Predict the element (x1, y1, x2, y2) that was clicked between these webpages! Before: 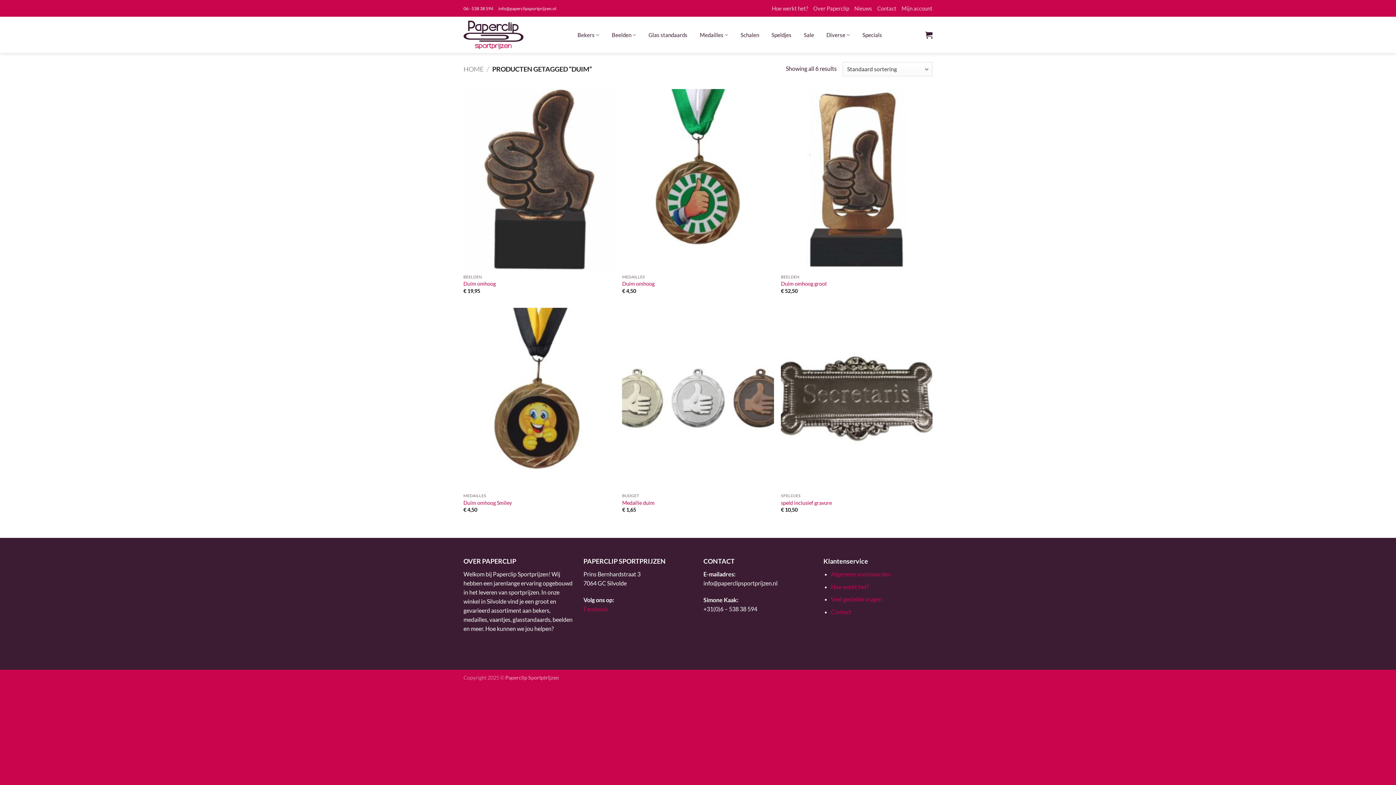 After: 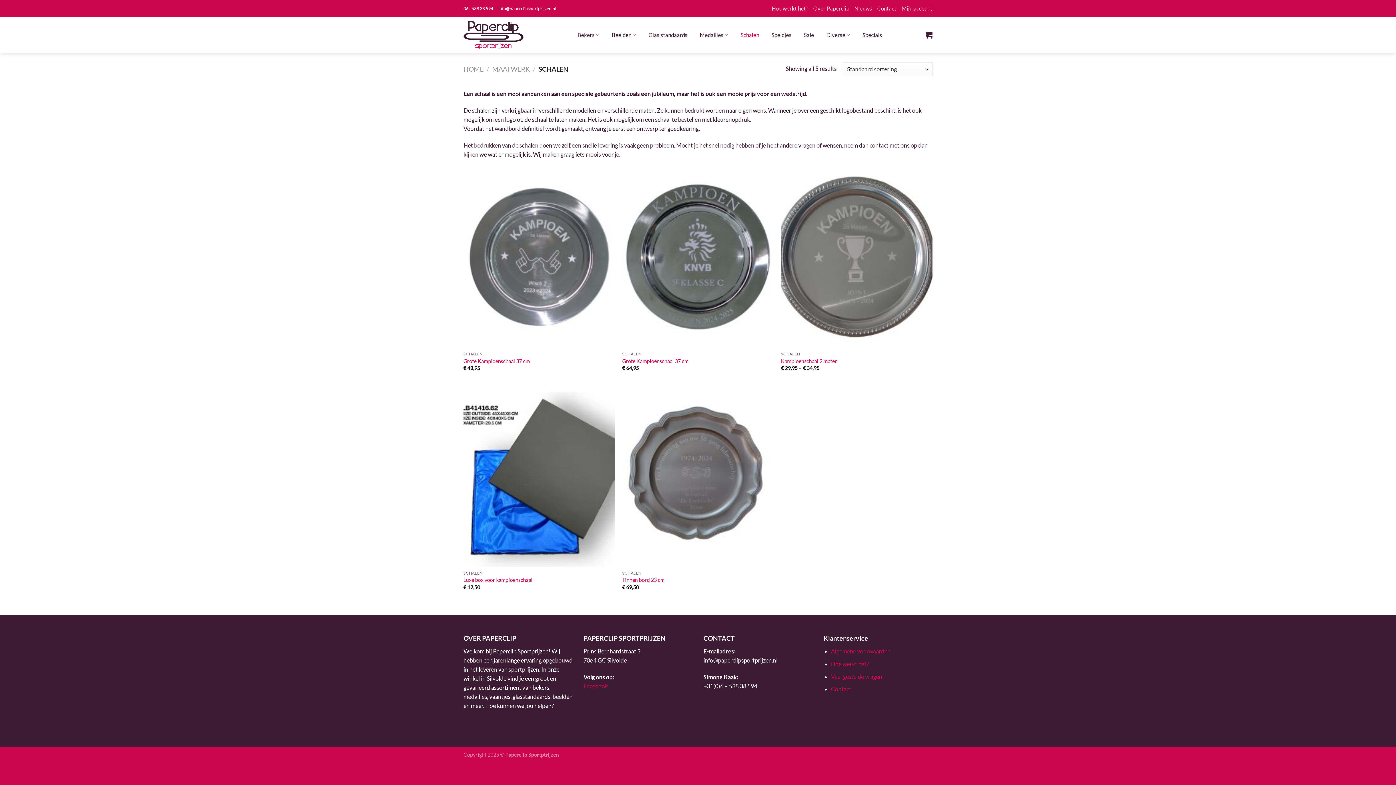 Action: bbox: (737, 16, 762, 52) label: Schalen